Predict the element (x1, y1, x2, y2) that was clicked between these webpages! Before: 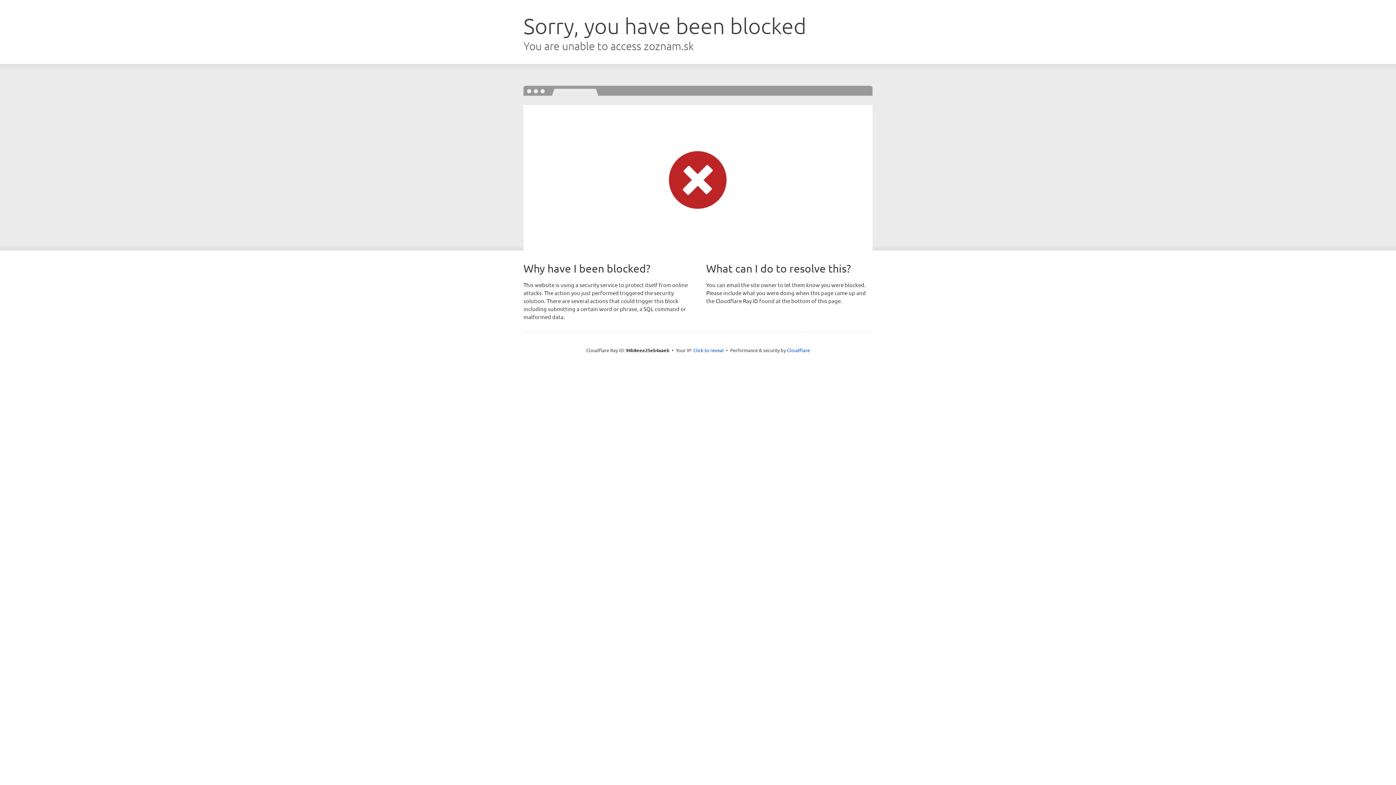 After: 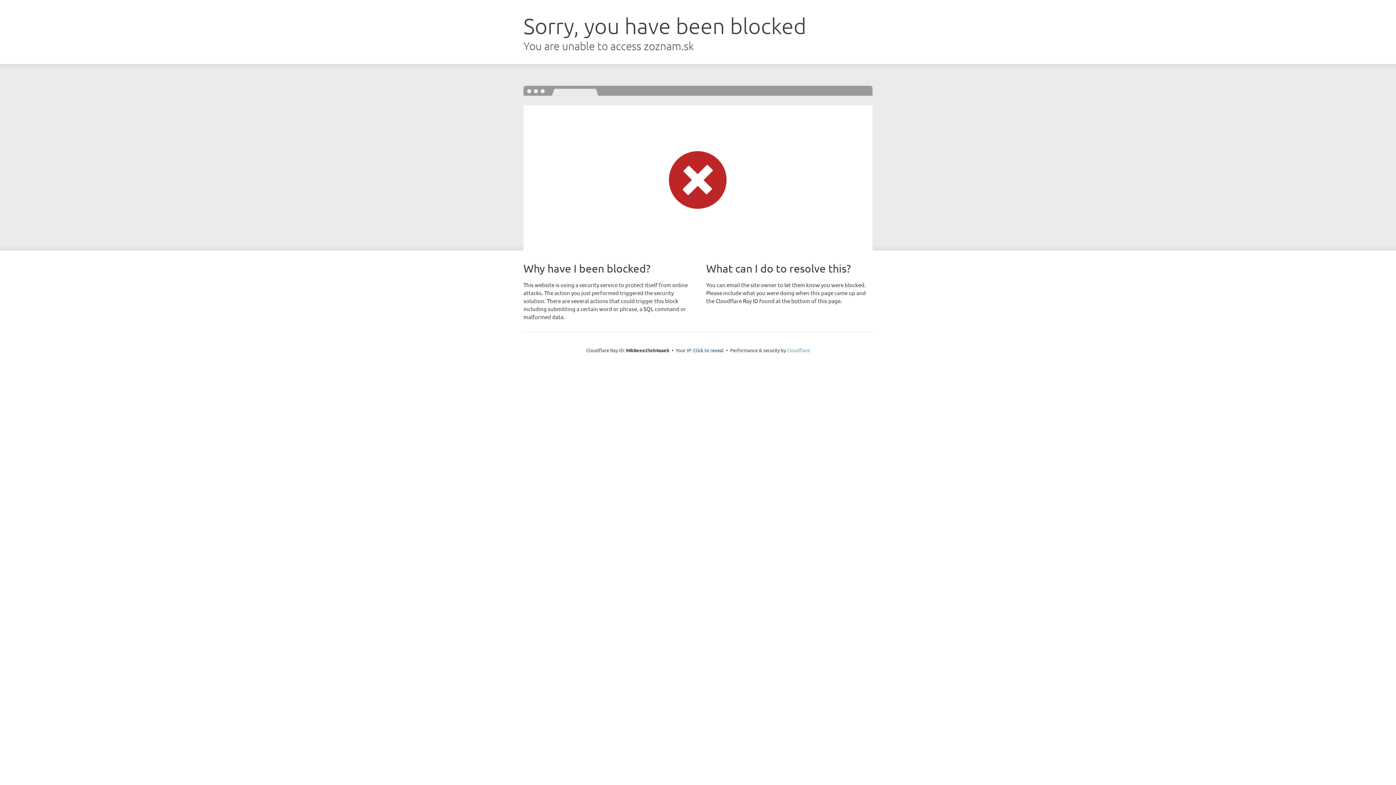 Action: label: Cloudflare bbox: (787, 347, 810, 353)